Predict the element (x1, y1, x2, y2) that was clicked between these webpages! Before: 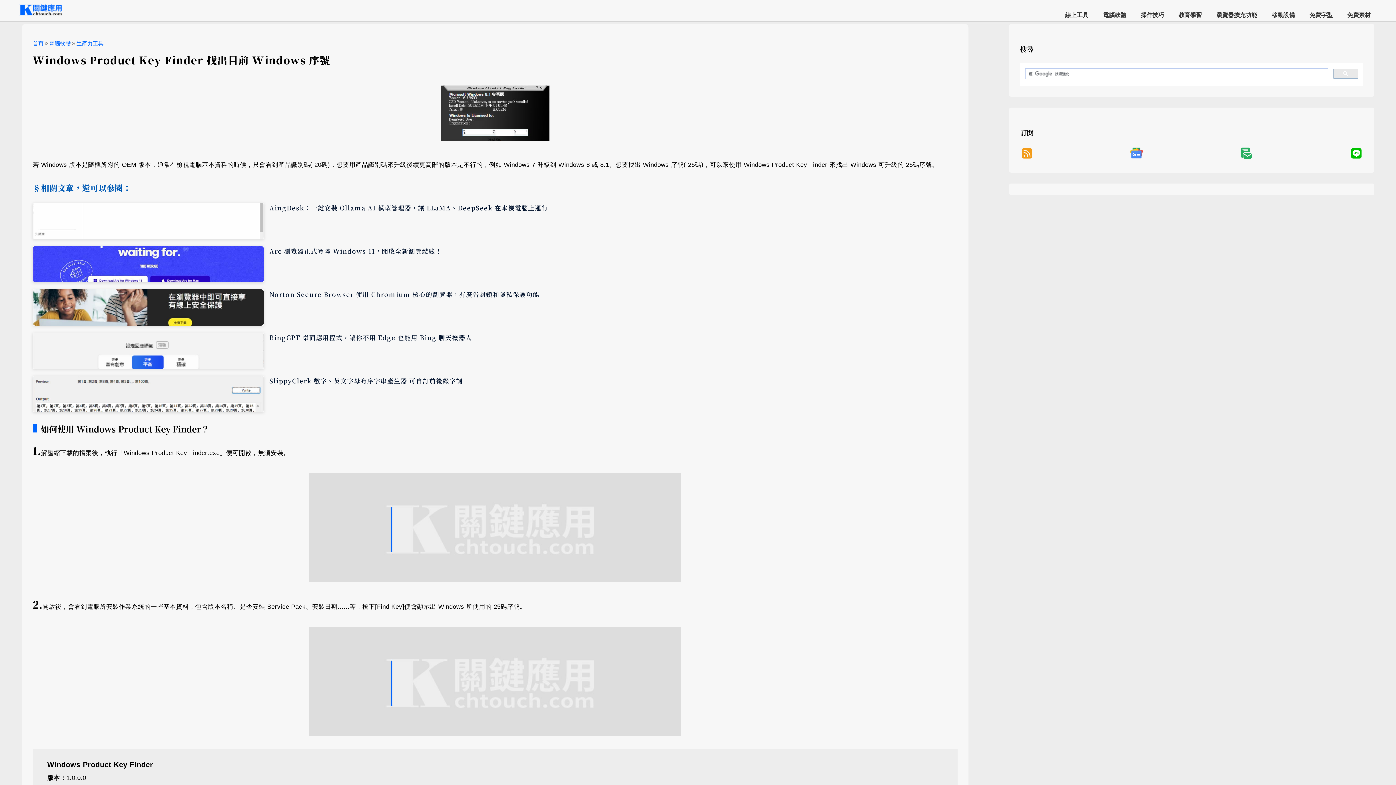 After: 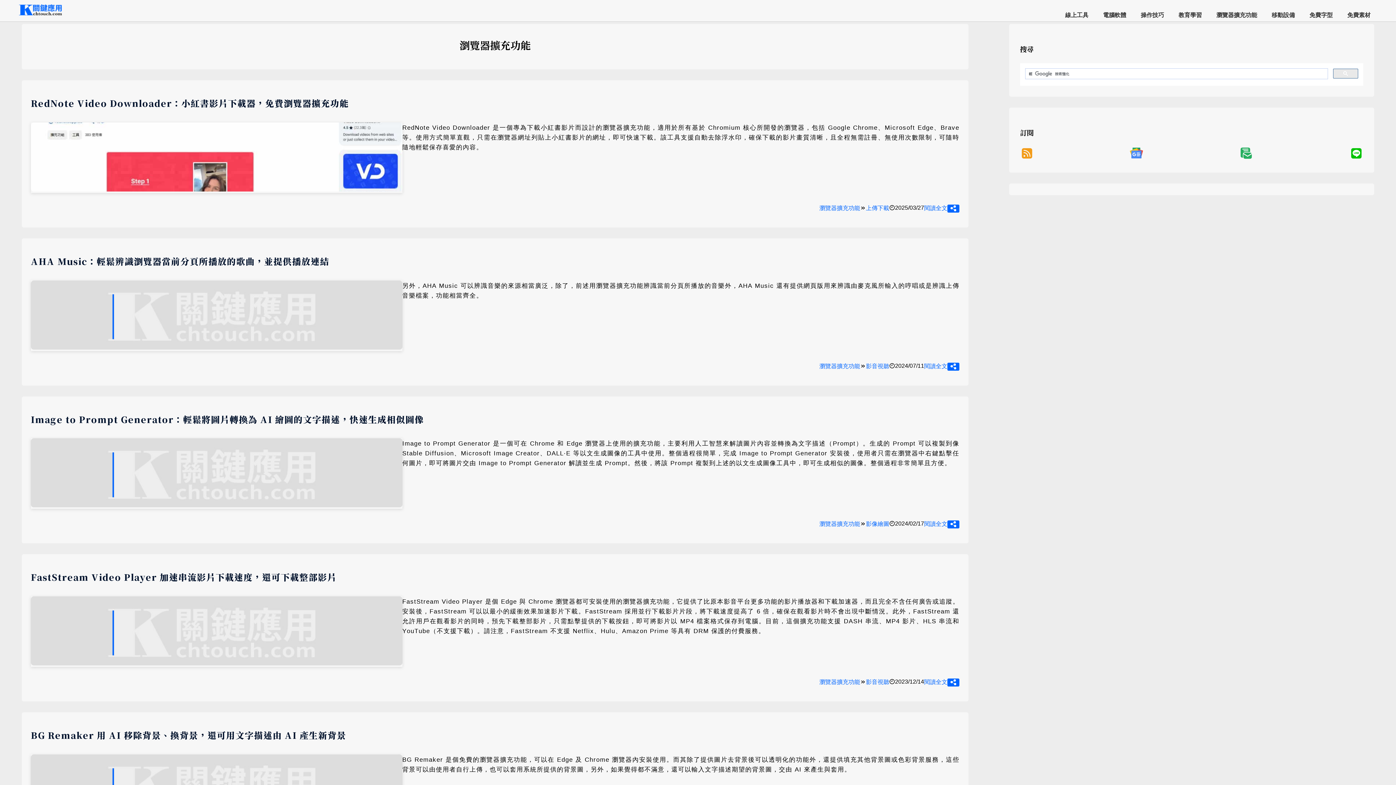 Action: bbox: (1209, 8, 1264, 21) label: 瀏覽器擴充功能